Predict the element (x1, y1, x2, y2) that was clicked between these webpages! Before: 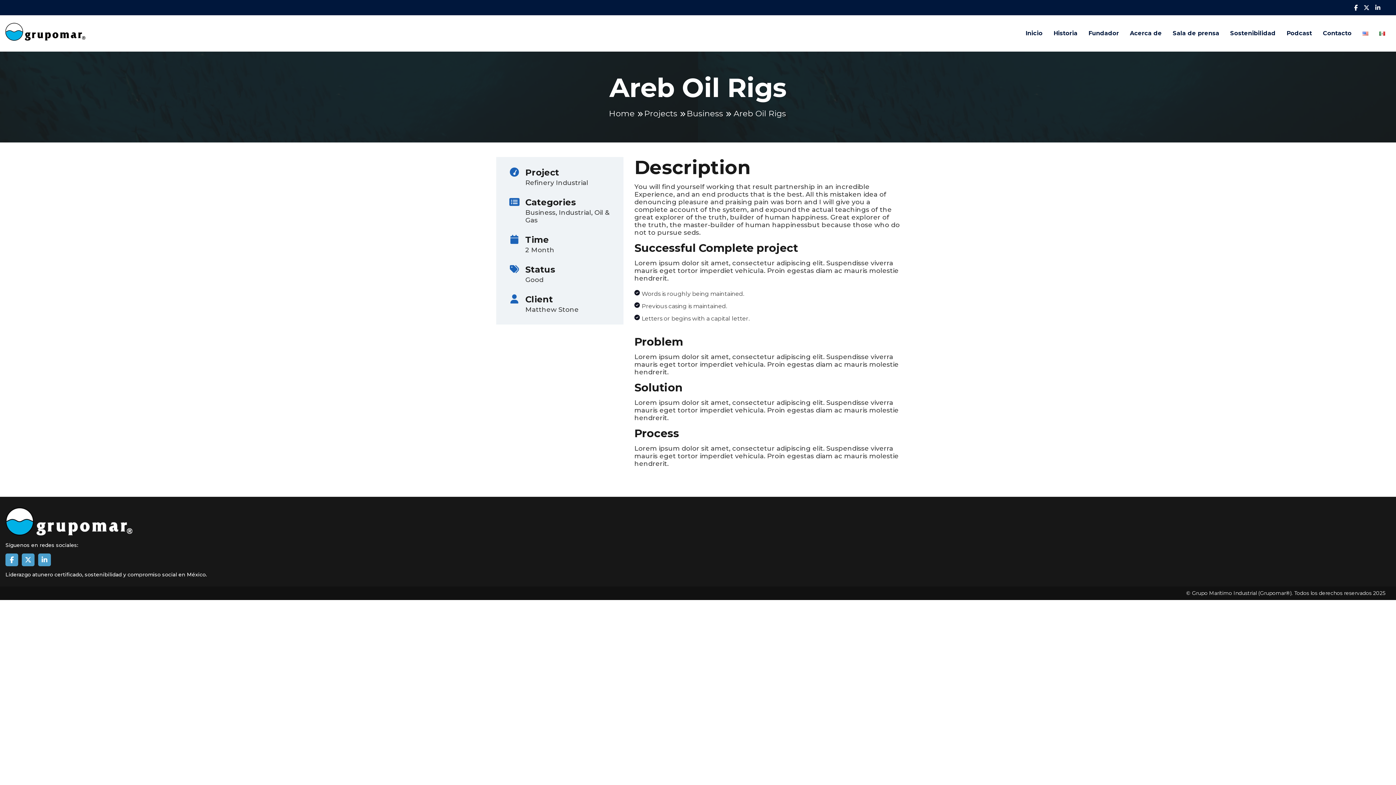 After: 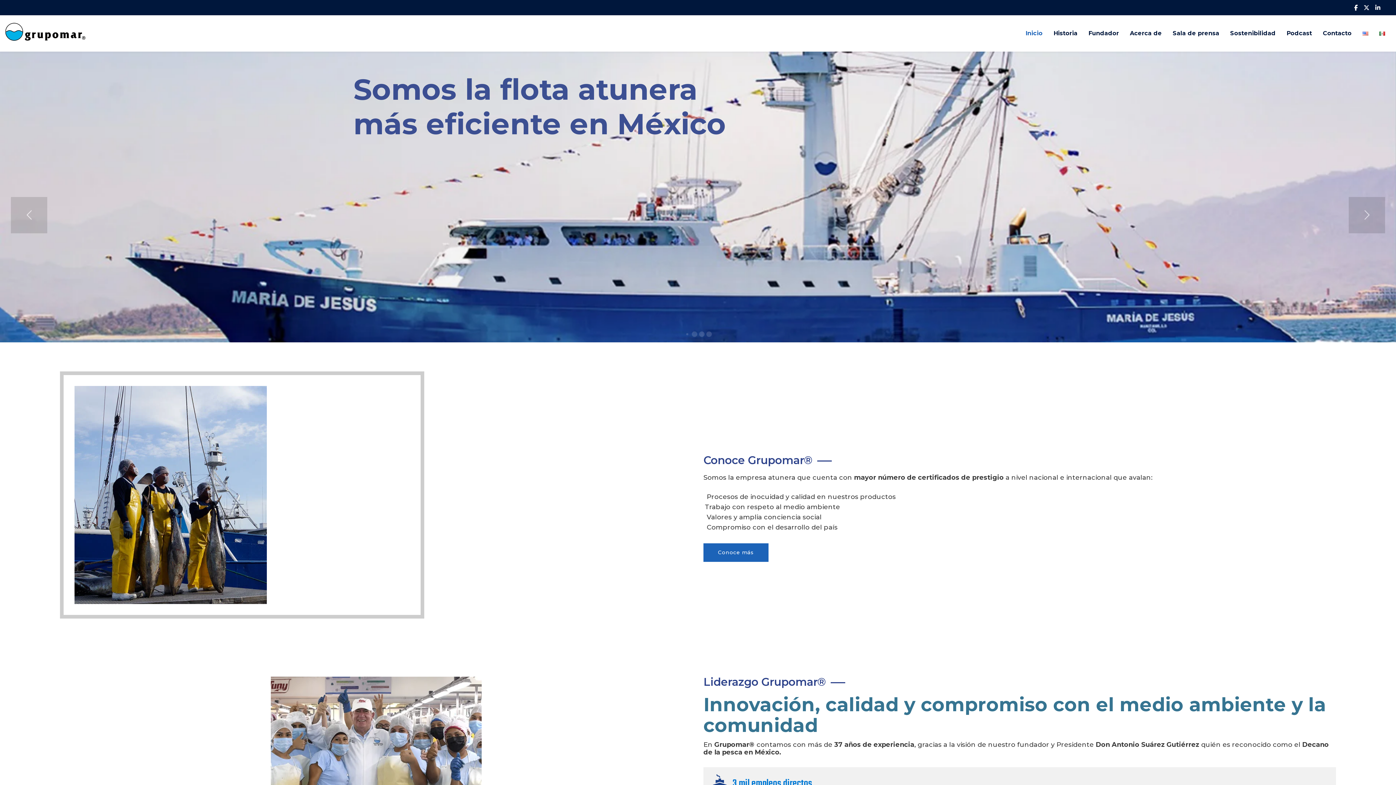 Action: bbox: (1020, 16, 1048, 50) label: Inicio